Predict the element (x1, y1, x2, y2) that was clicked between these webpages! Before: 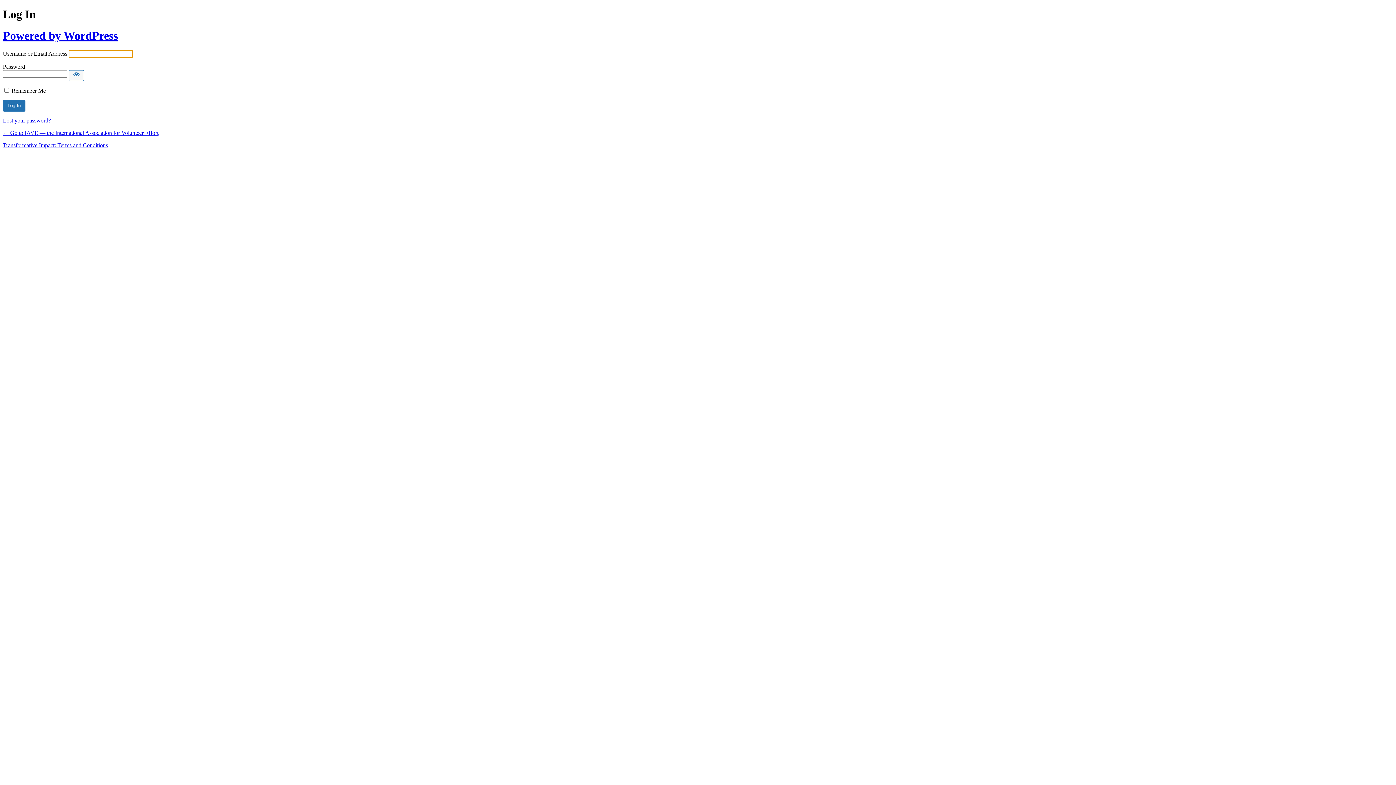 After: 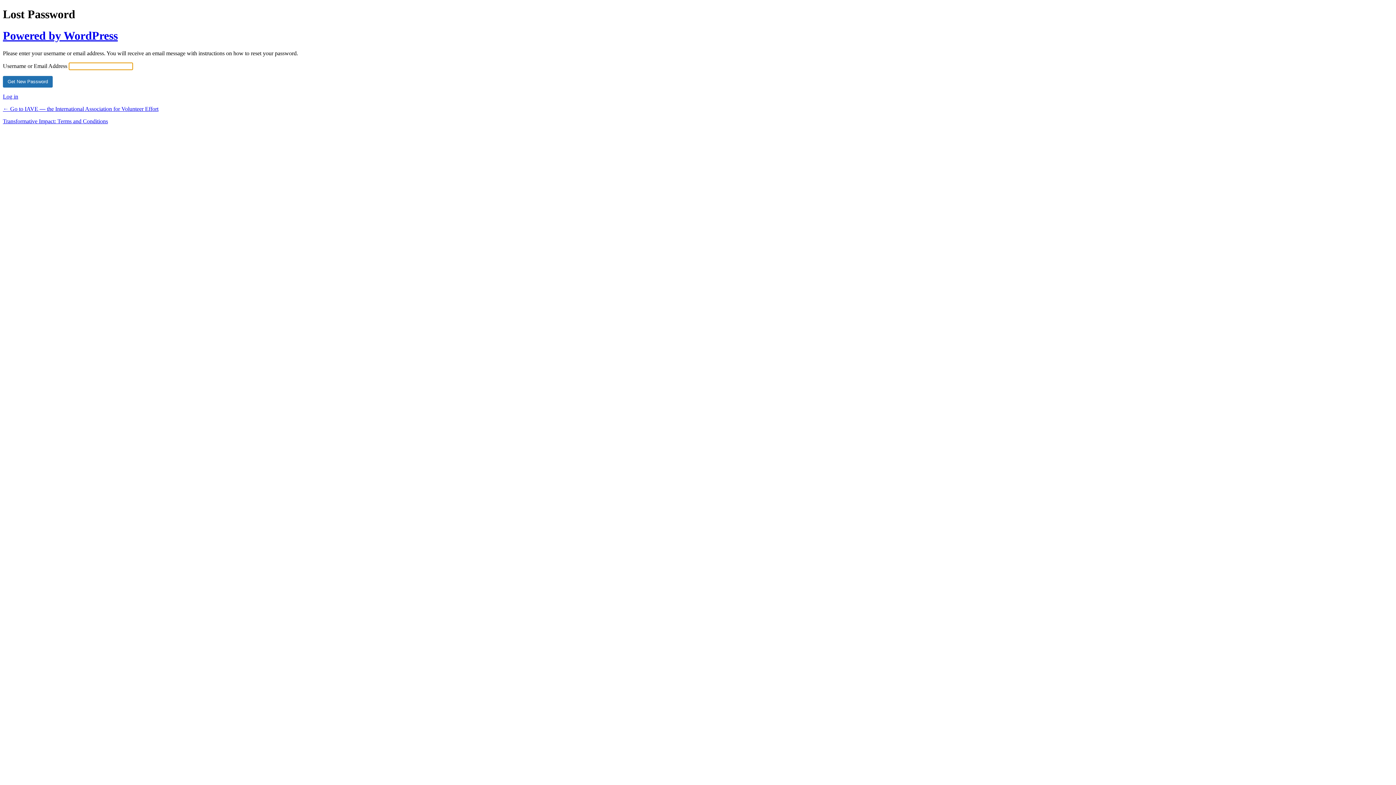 Action: bbox: (2, 117, 50, 123) label: Lost your password?